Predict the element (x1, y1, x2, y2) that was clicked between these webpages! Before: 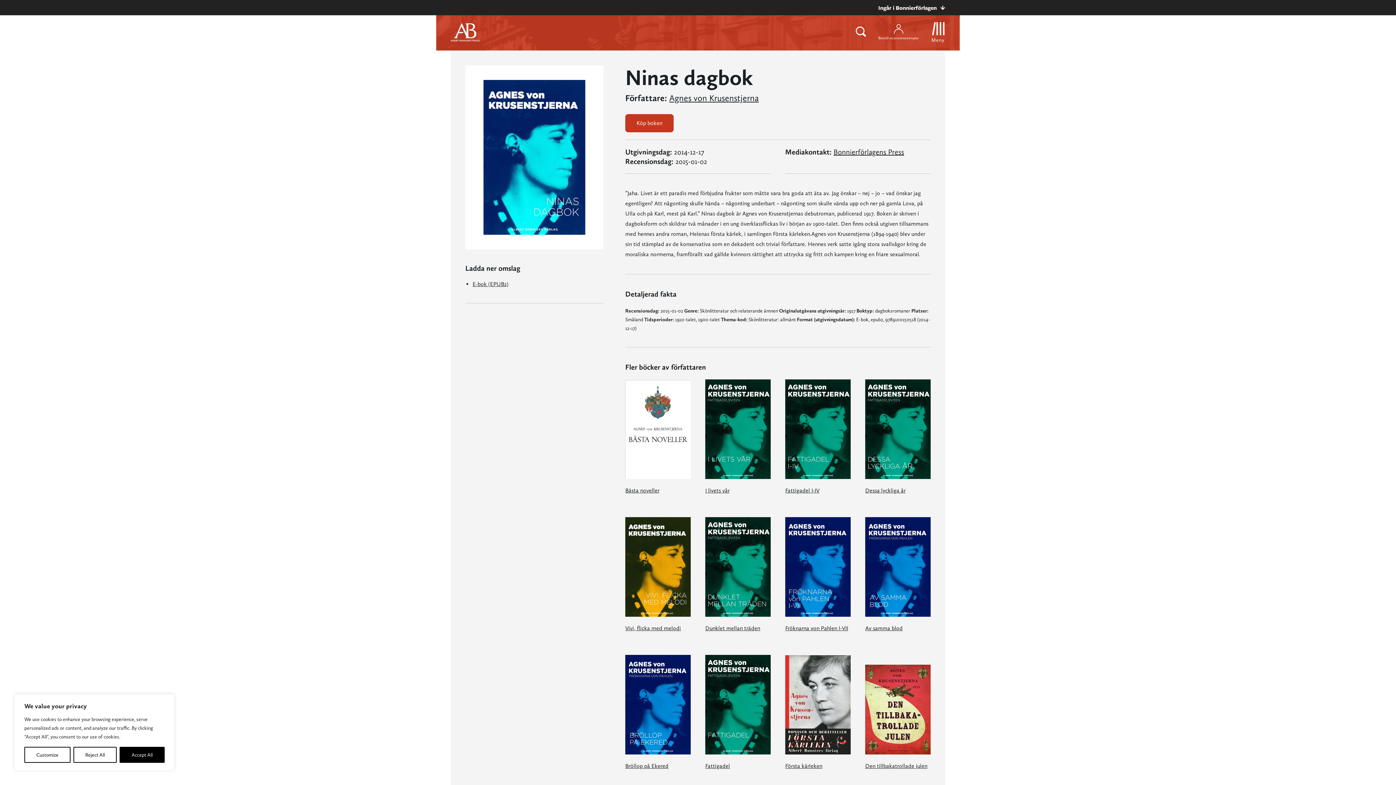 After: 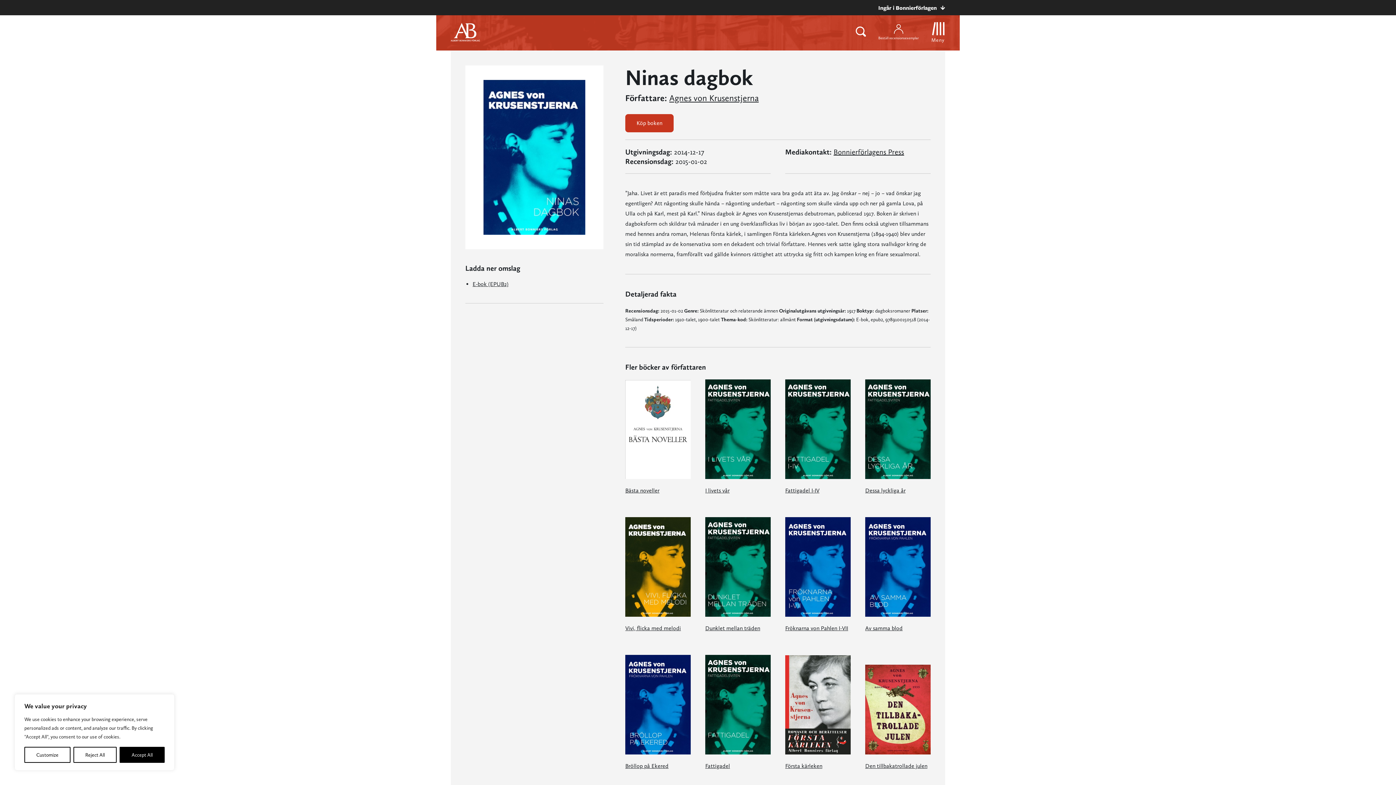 Action: label: Köp boken bbox: (625, 114, 673, 132)